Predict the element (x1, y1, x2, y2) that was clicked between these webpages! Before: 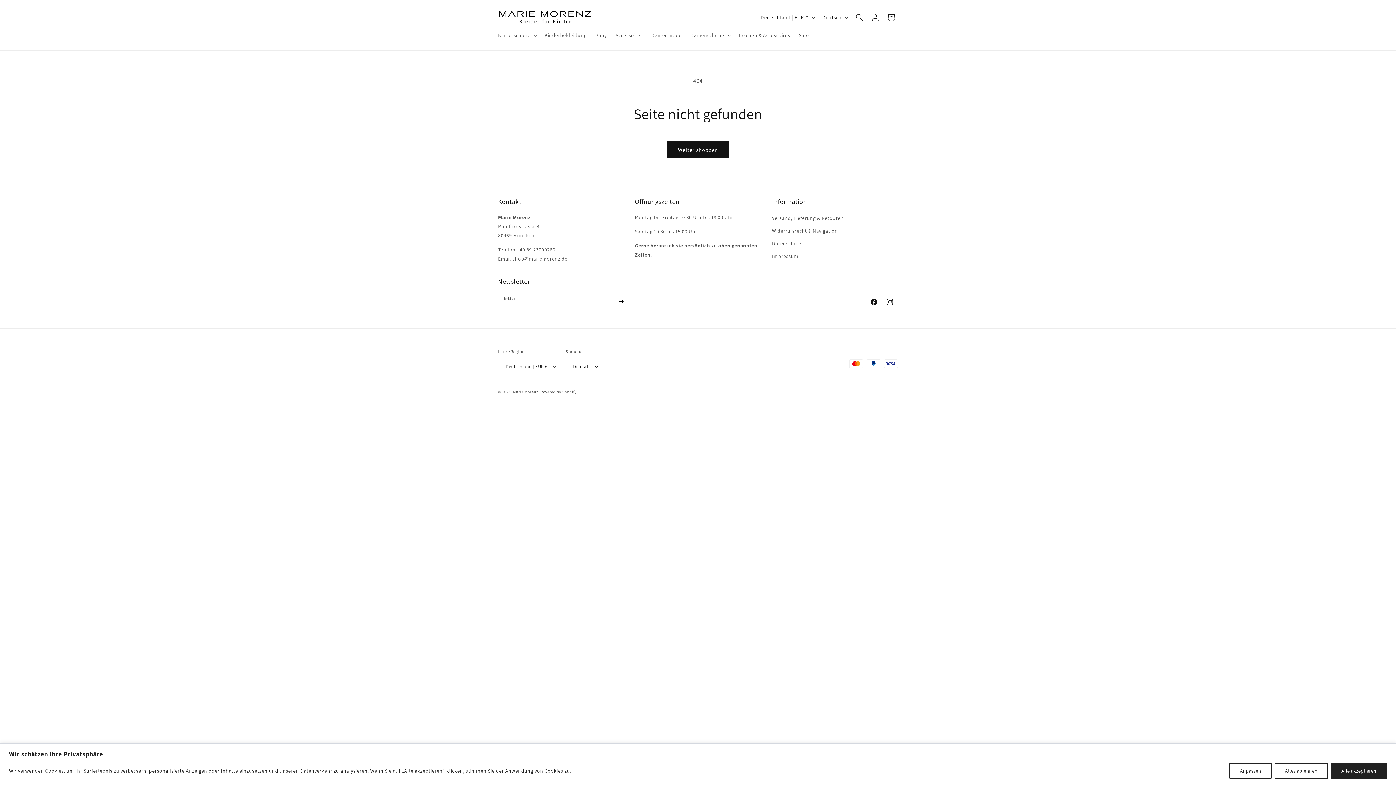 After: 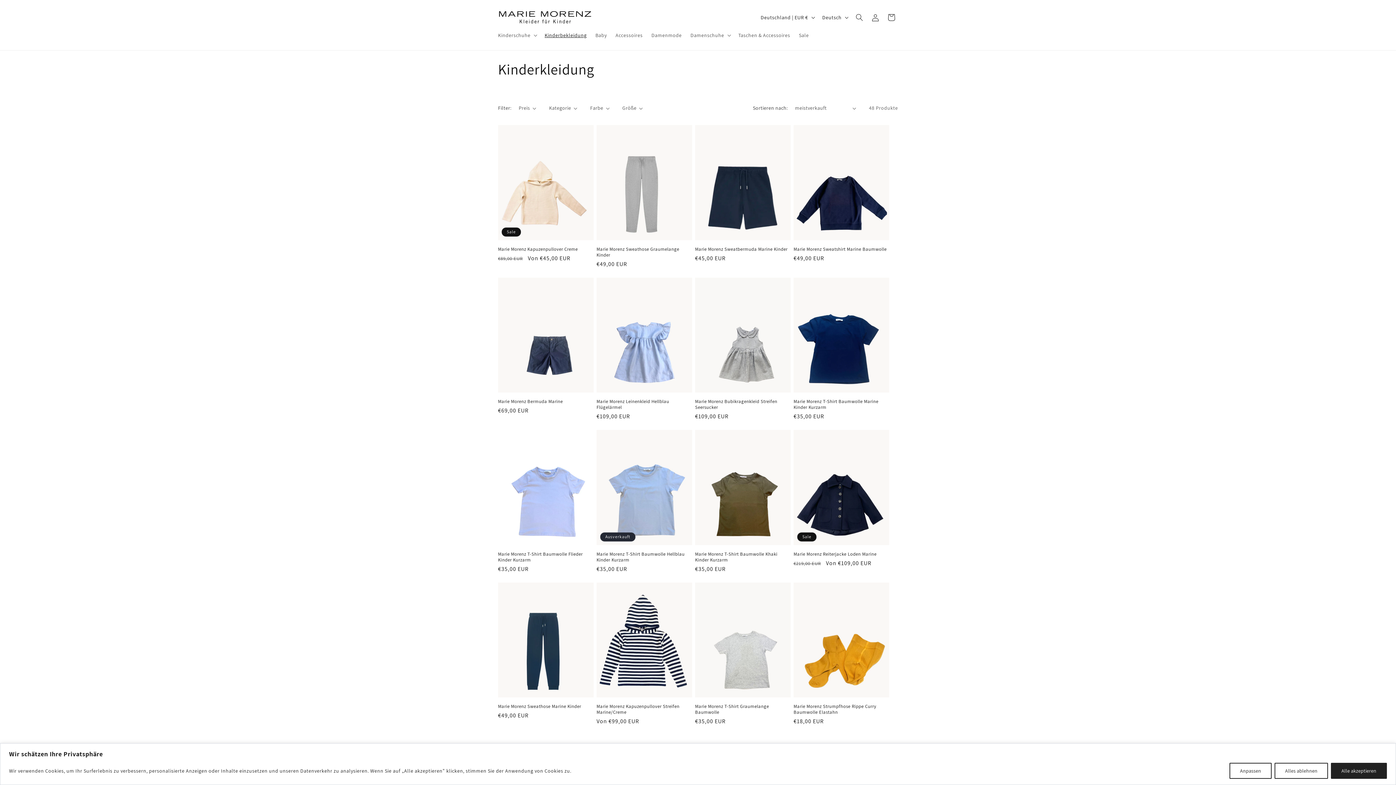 Action: label: Kinderbekleidung bbox: (540, 27, 591, 42)